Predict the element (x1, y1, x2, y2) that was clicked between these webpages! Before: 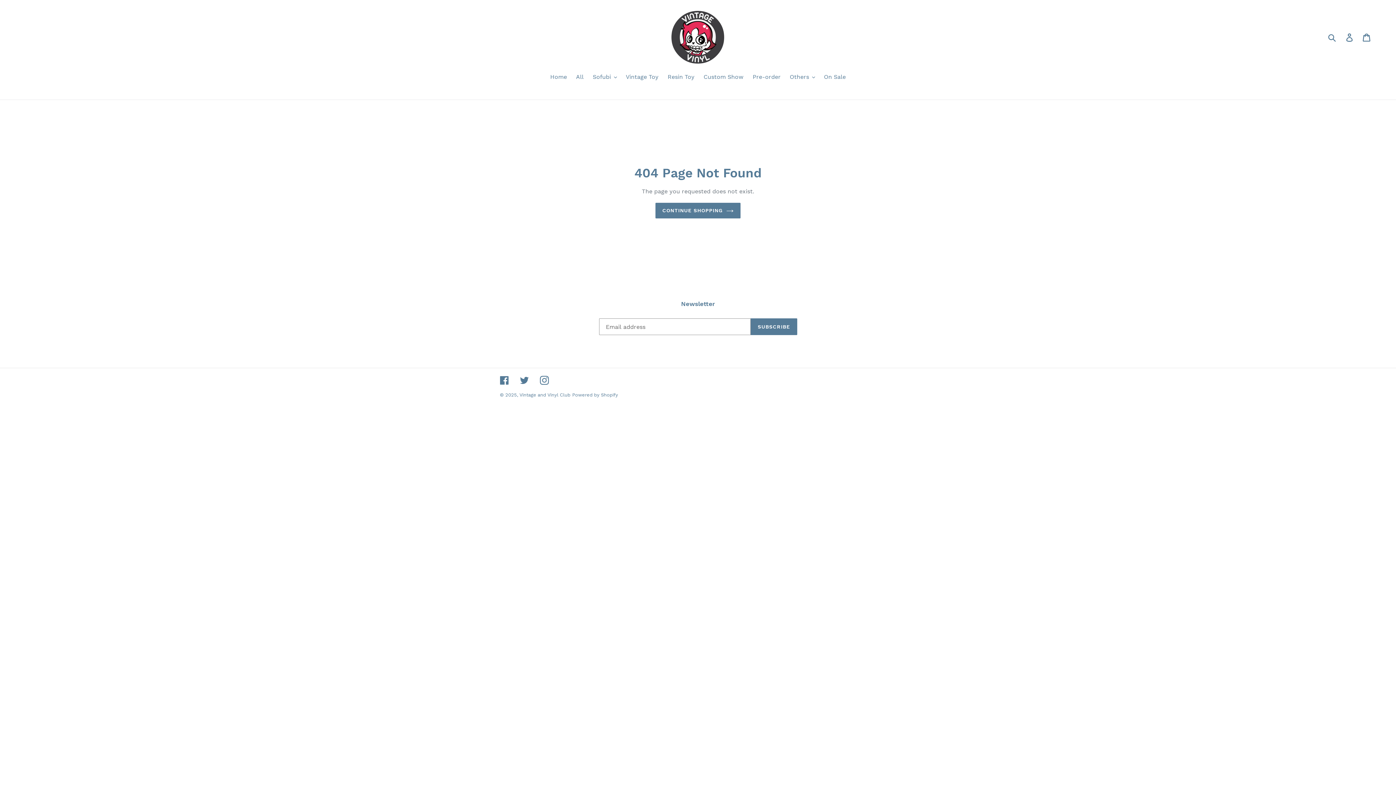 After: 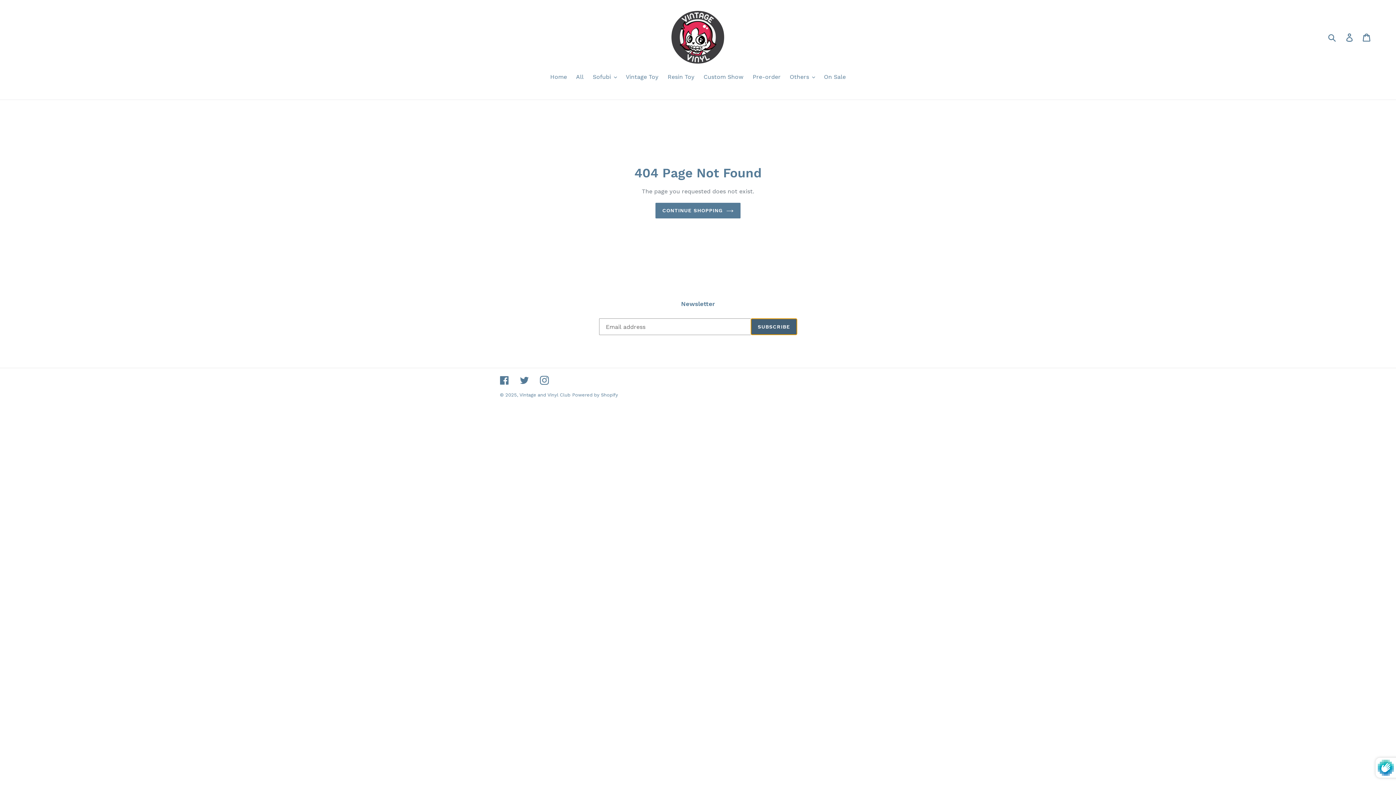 Action: label: SUBSCRIBE bbox: (751, 318, 797, 335)